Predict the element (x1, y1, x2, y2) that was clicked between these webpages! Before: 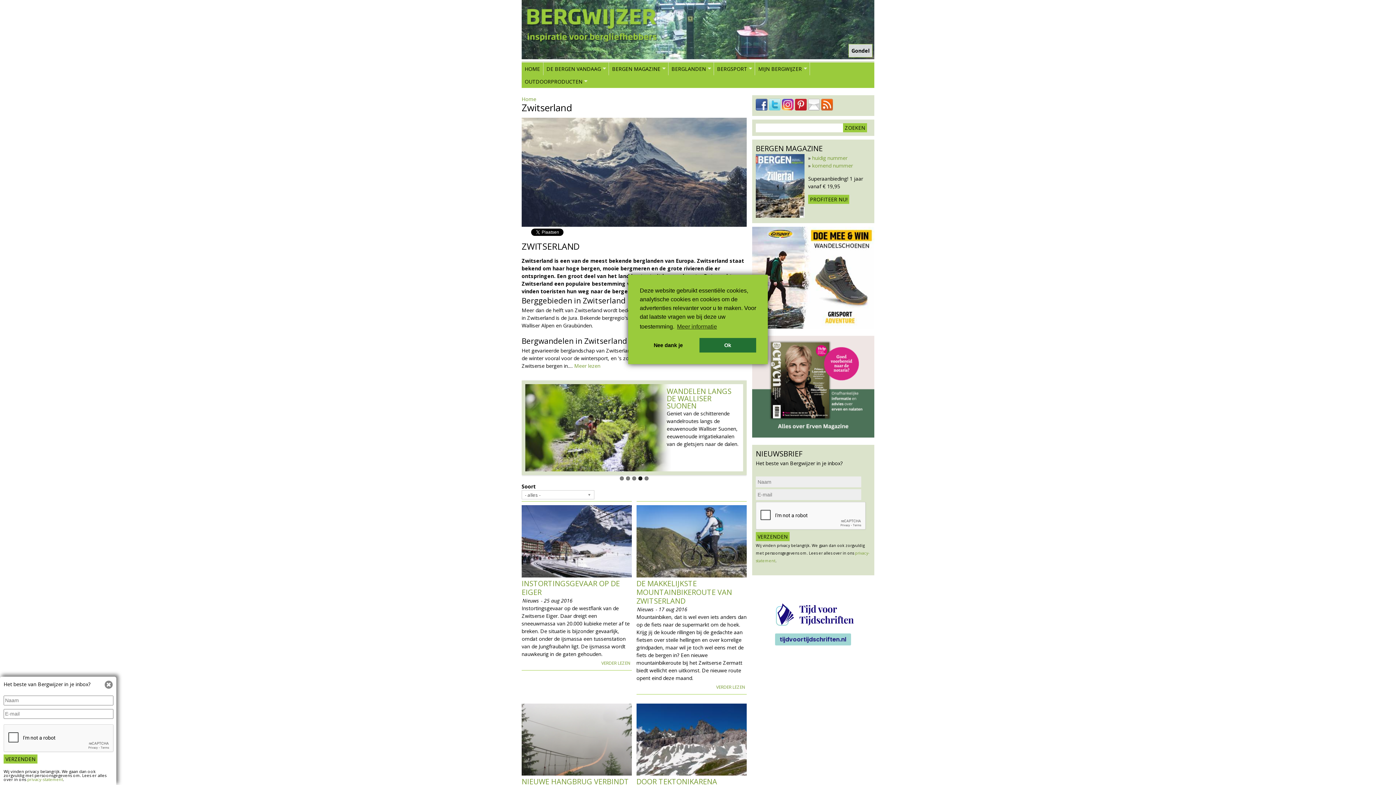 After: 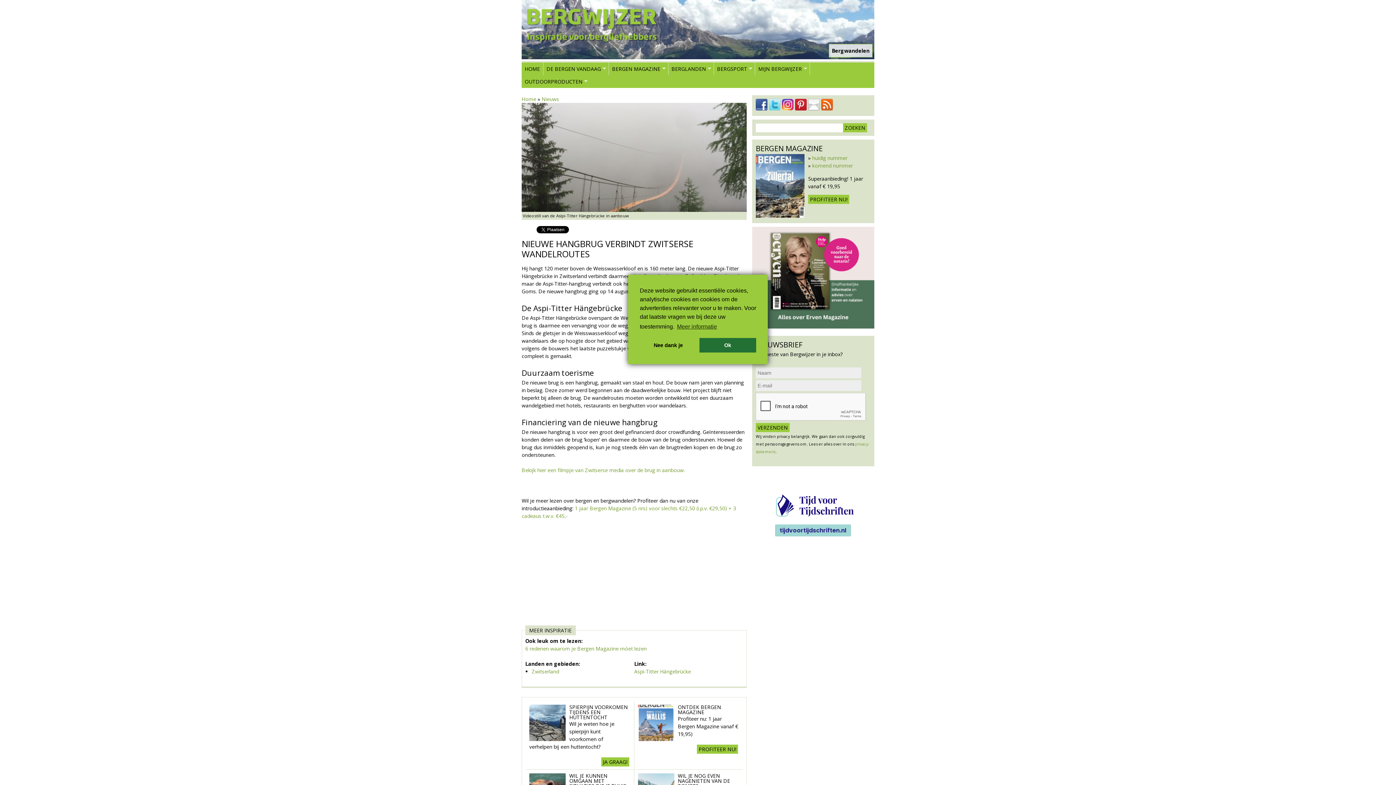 Action: label: Hij hangt 120 meter boven de Weisswasserkloof en is 160 meter lang. De nieuwe Aspi-Titter Hängebrücke in Zwitserland verbindt het Aletschplateau met het wandelgebied rond Goms. bbox: (666, 417, 739, 470)